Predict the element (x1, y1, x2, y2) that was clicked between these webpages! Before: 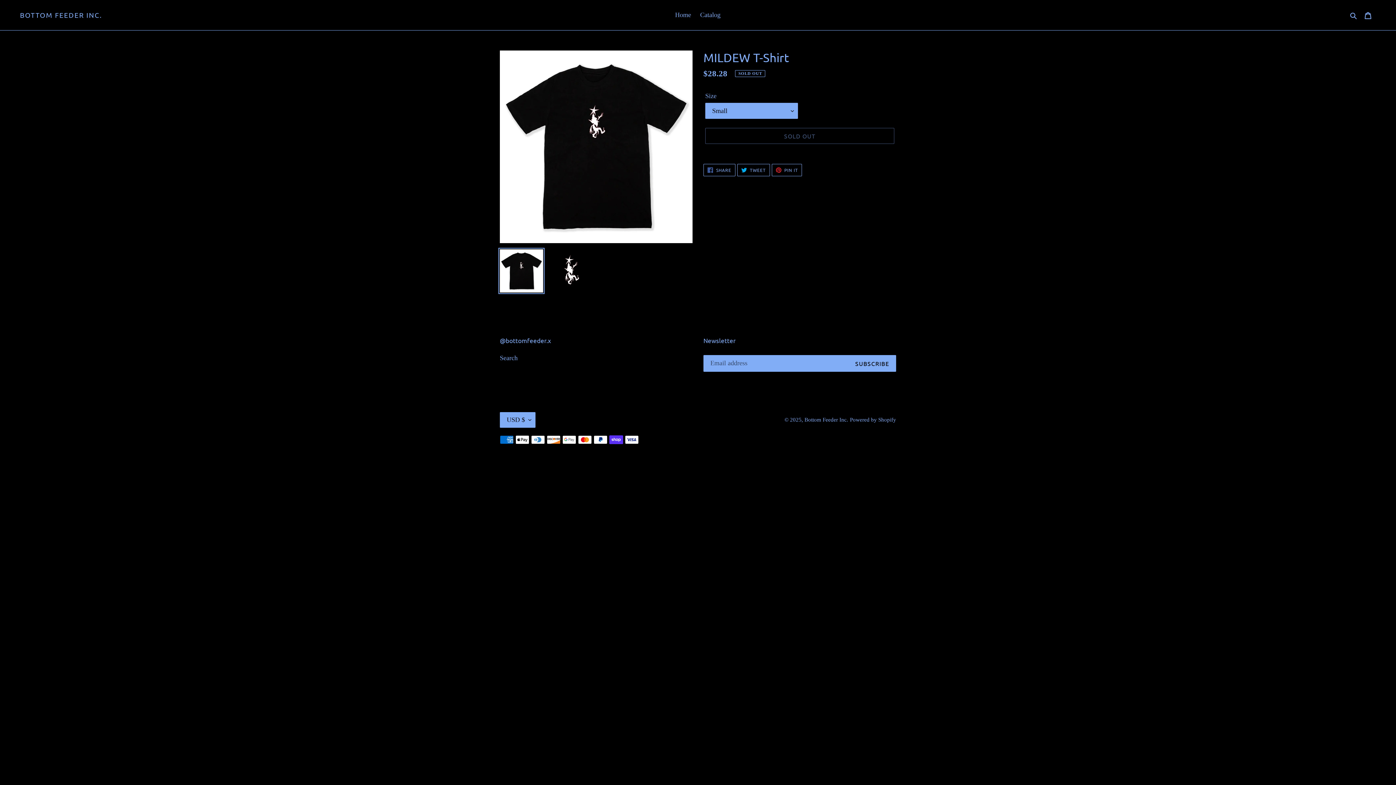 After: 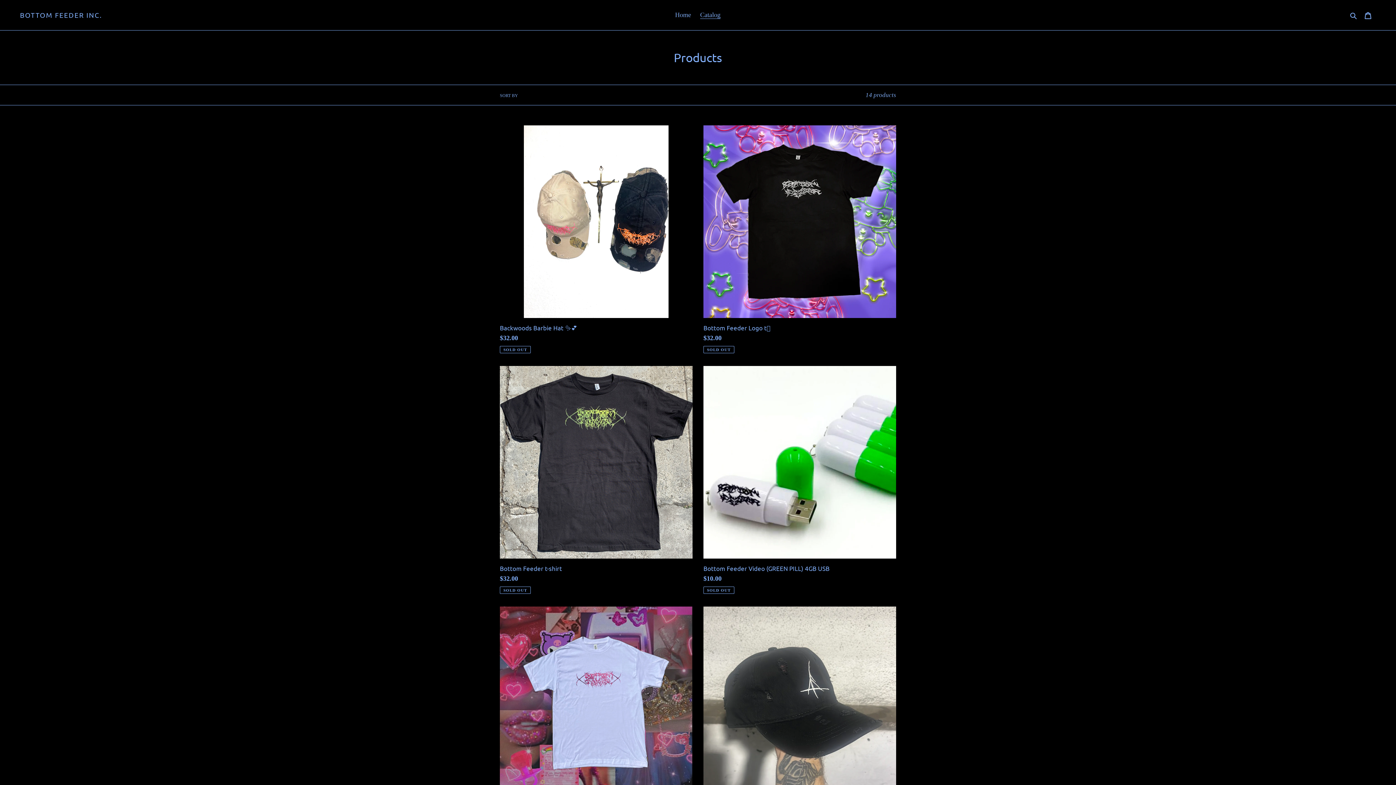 Action: bbox: (696, 9, 724, 21) label: Catalog